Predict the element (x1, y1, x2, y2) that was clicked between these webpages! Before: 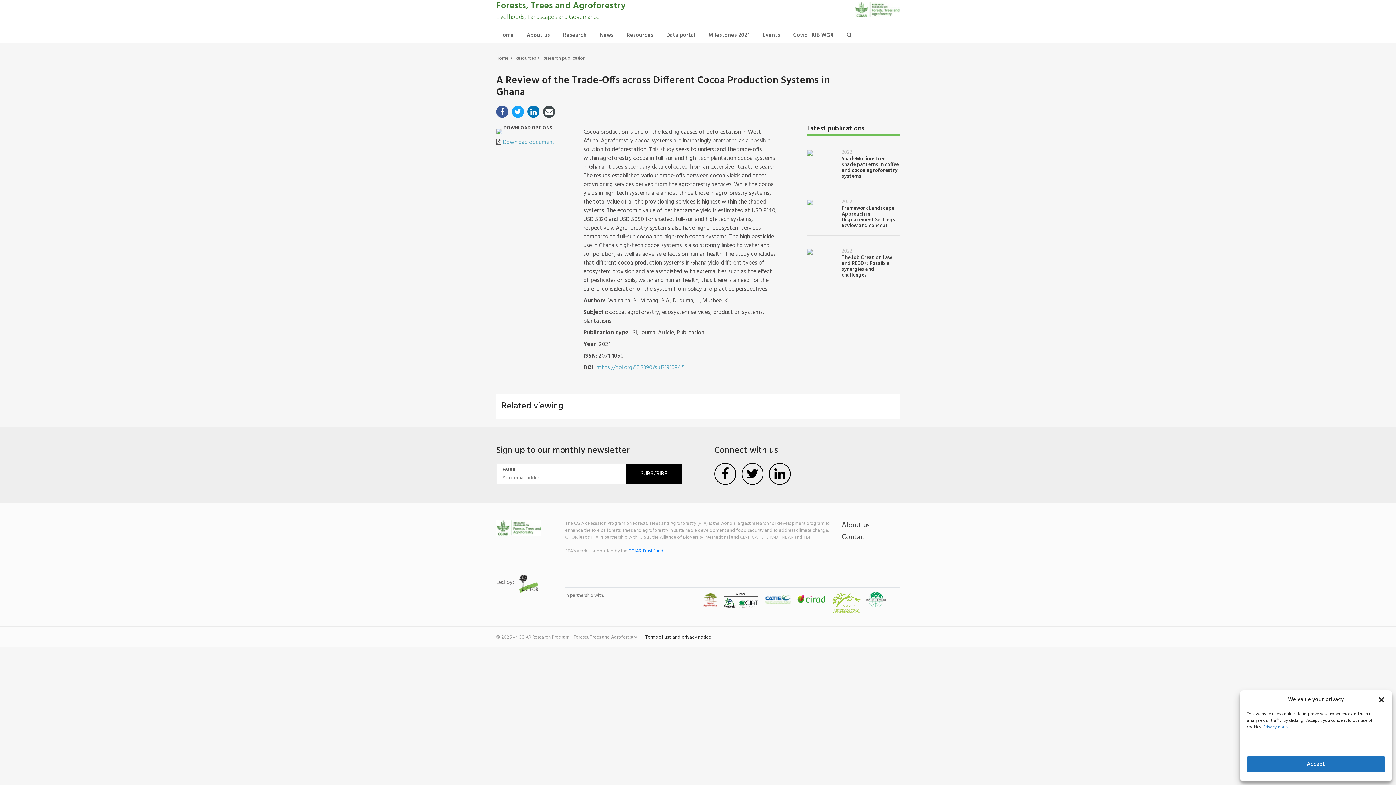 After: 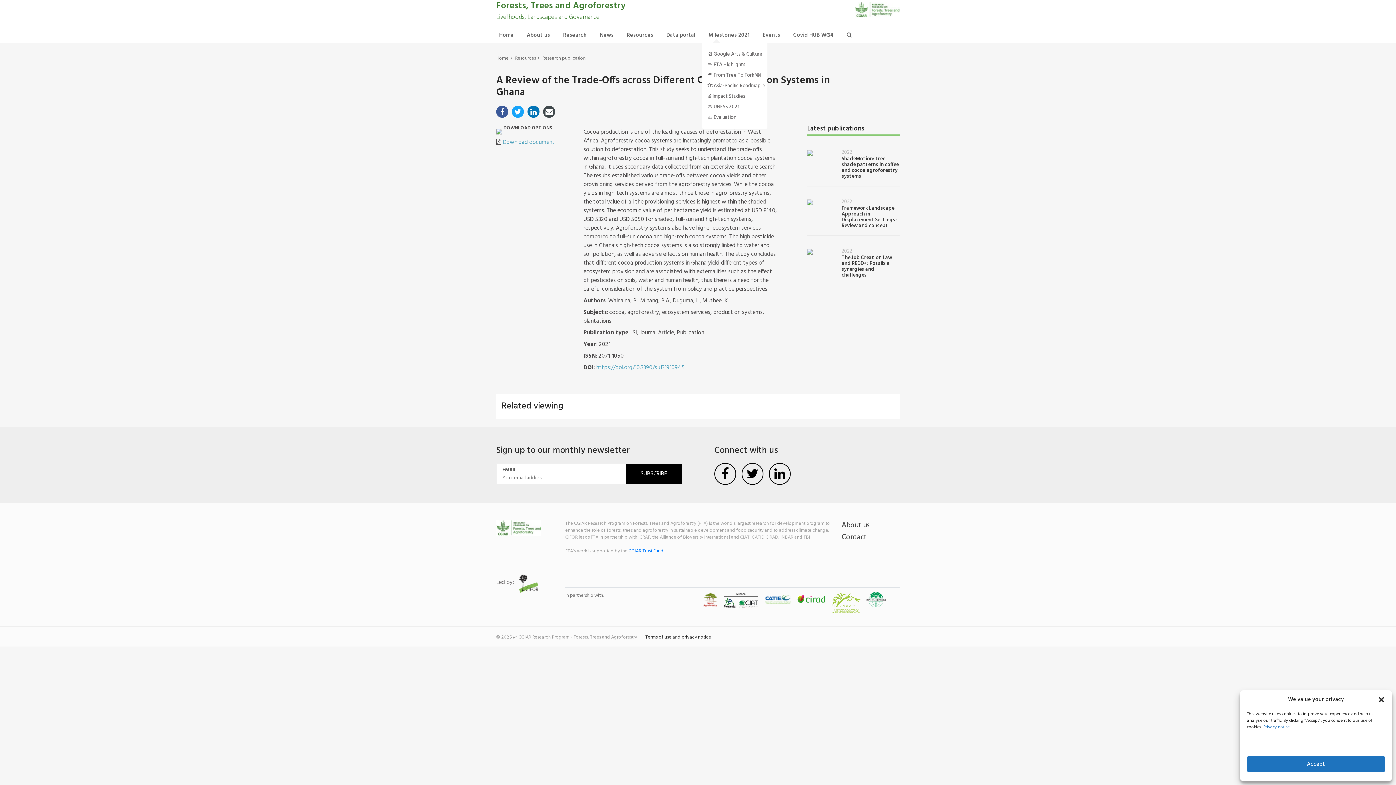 Action: label: Milestones 2021 bbox: (705, 28, 752, 42)